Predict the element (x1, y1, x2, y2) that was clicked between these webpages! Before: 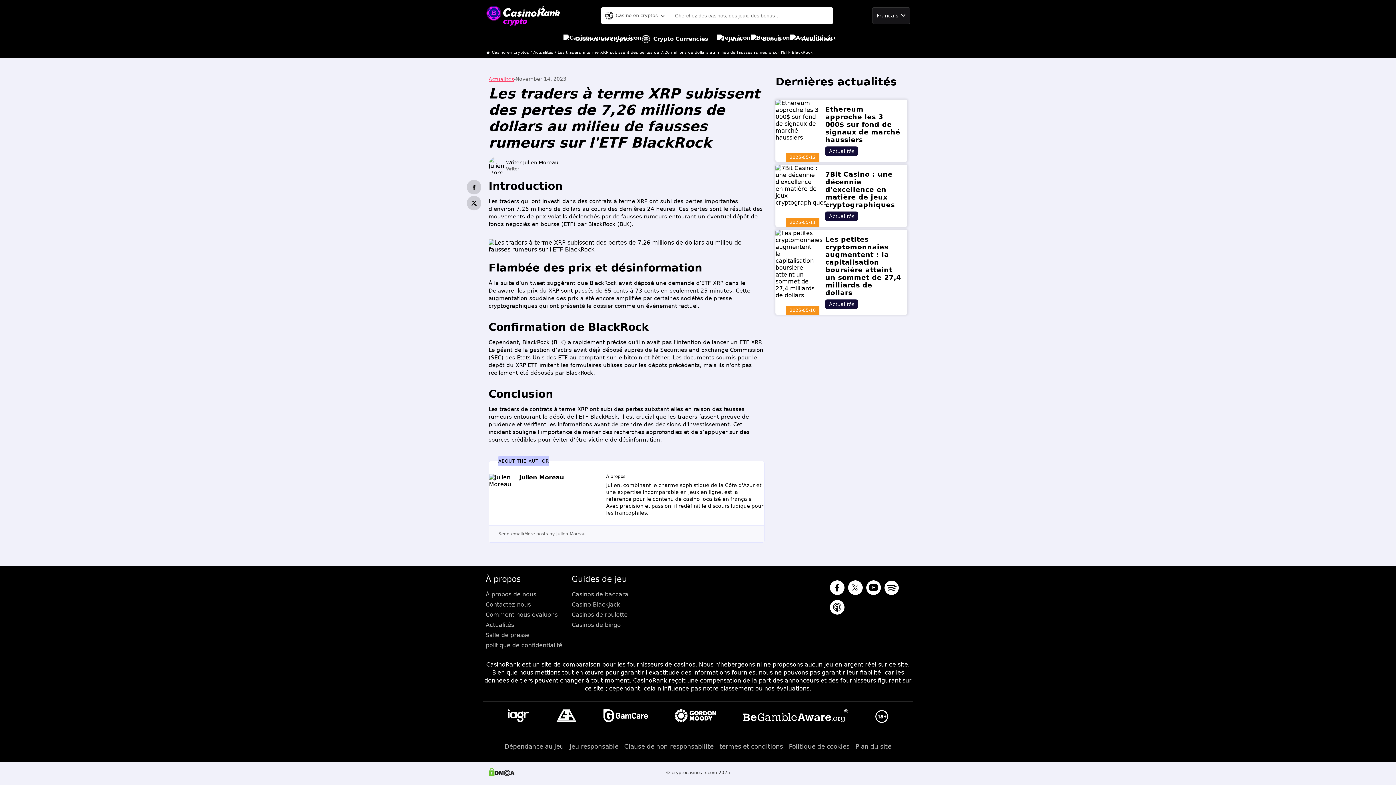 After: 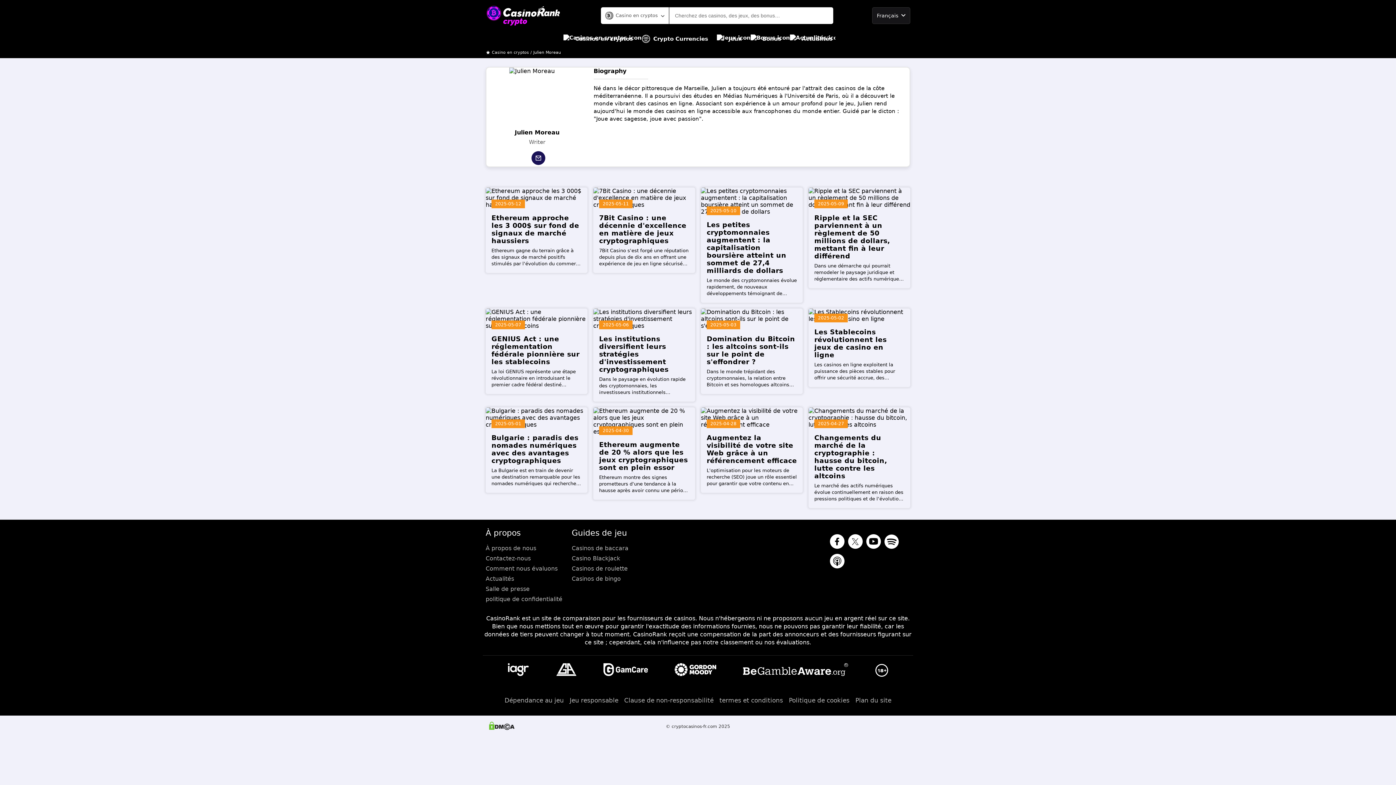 Action: bbox: (524, 531, 585, 536) label: More posts by Julien Moreau